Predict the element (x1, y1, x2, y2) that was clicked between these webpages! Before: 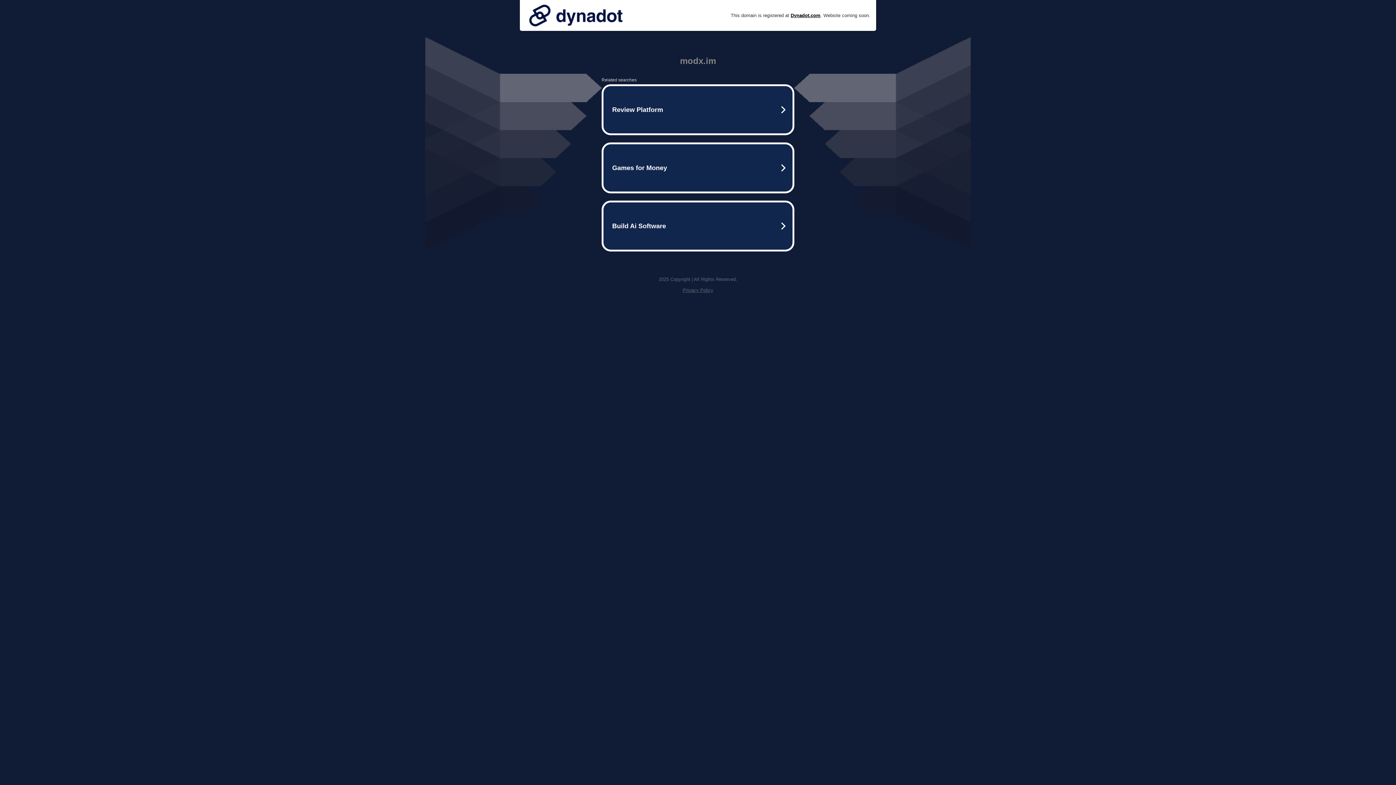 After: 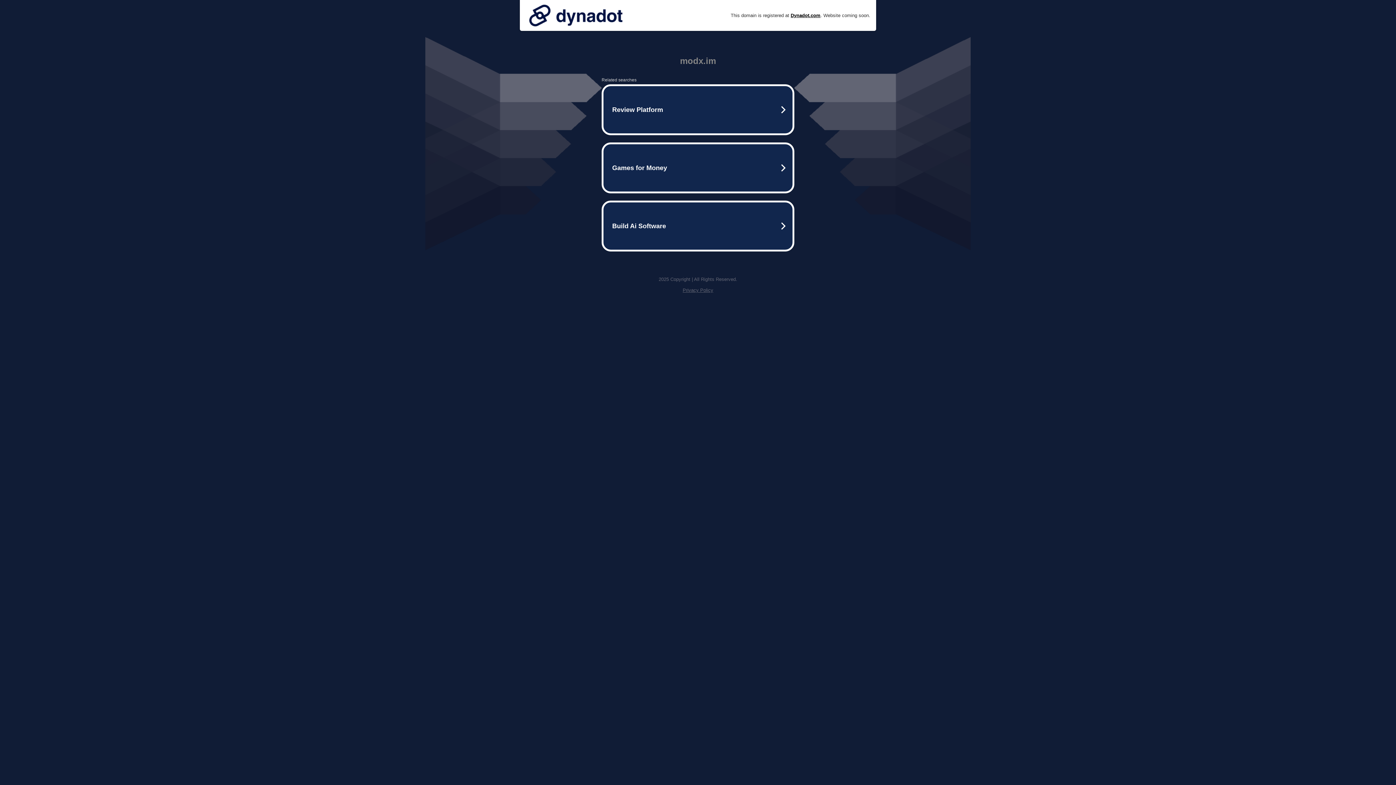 Action: label: Privacy Policy bbox: (682, 287, 713, 293)